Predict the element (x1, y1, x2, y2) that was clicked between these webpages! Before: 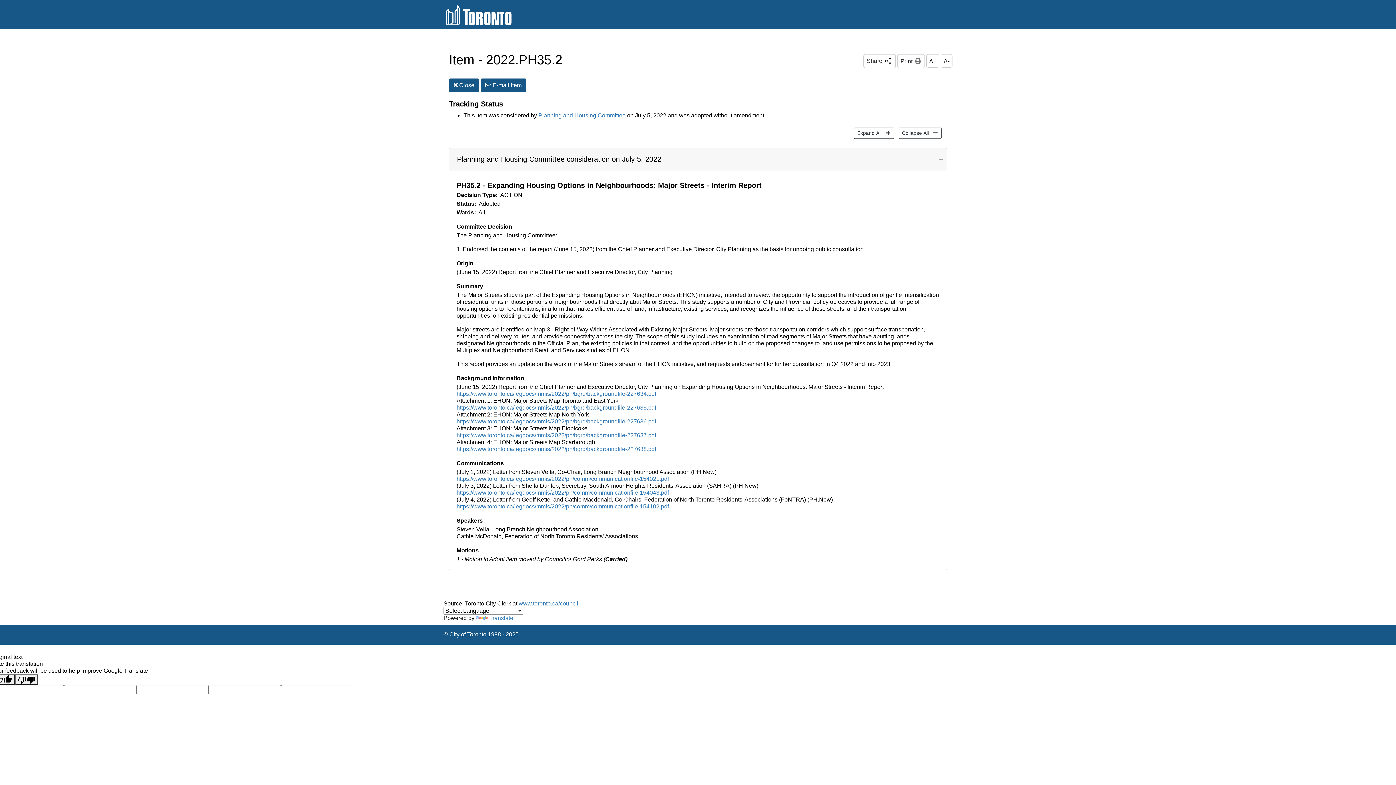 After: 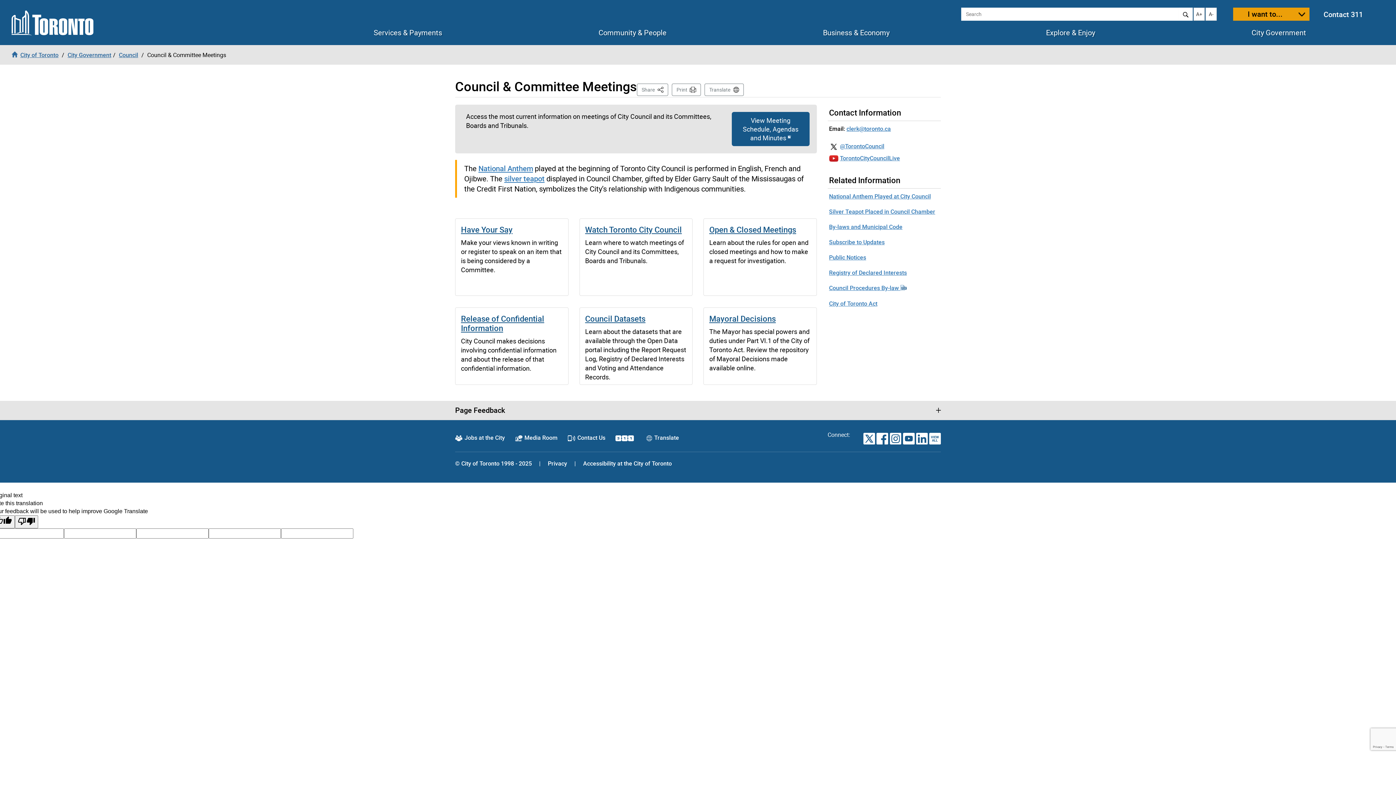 Action: bbox: (518, 600, 578, 606) label: www.toronto.ca/council